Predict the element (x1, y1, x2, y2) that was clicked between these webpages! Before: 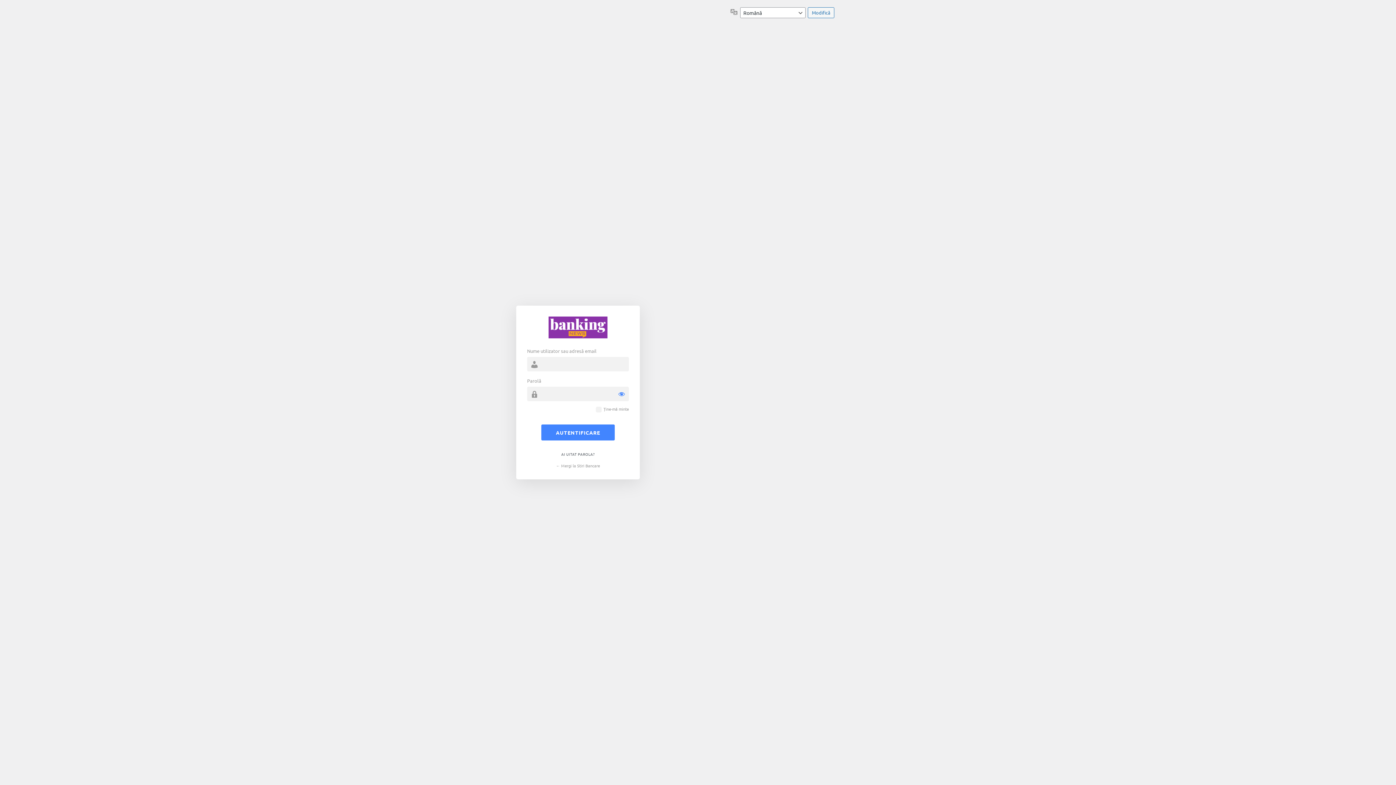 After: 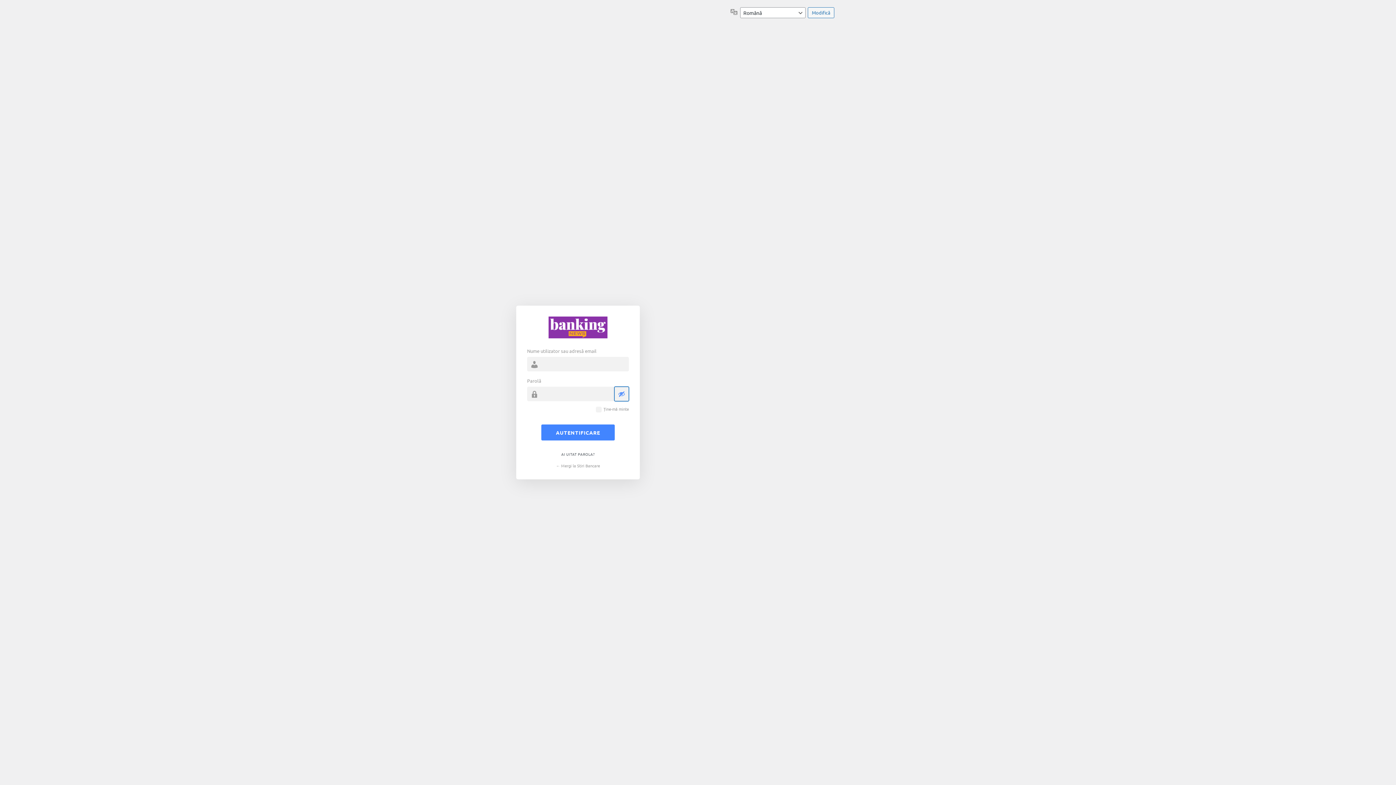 Action: bbox: (614, 386, 629, 401) label: Arată parola